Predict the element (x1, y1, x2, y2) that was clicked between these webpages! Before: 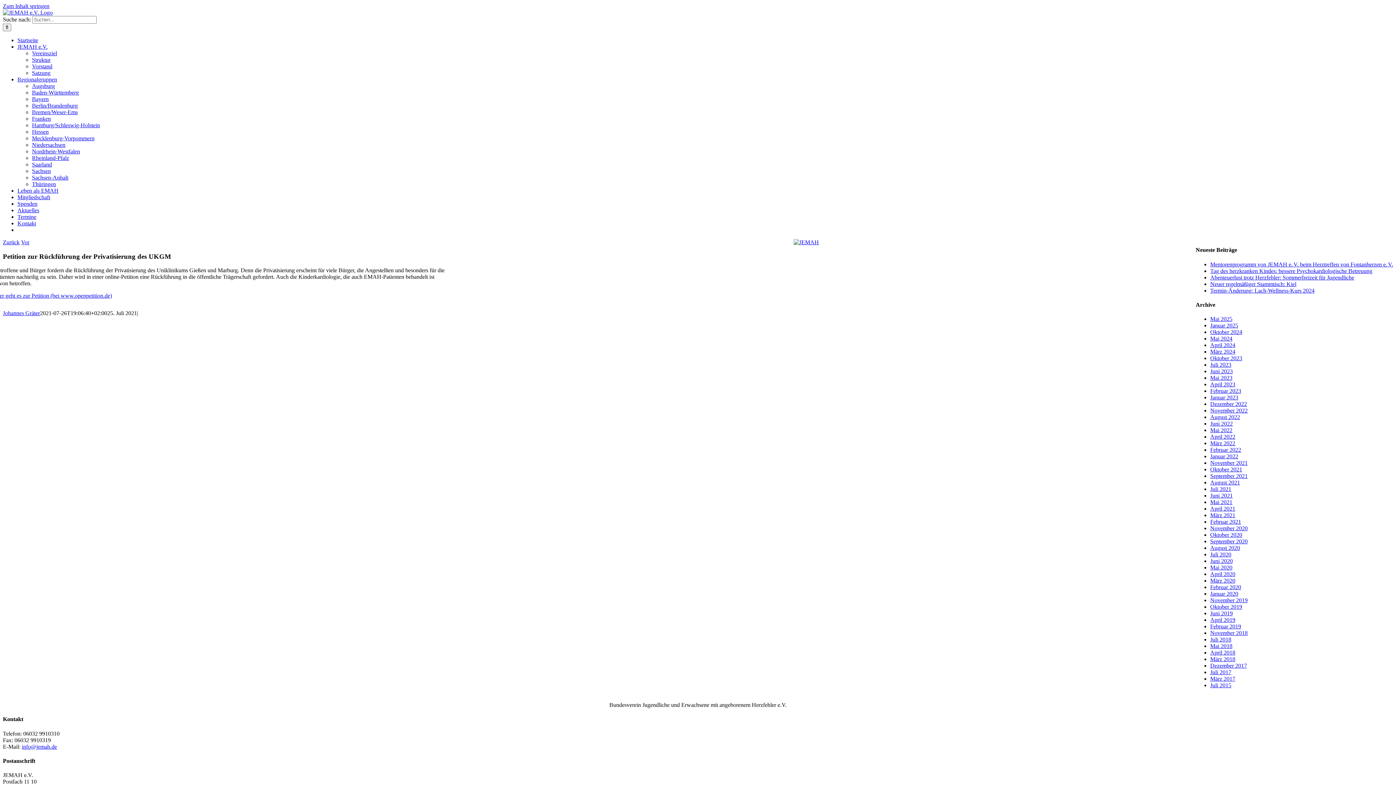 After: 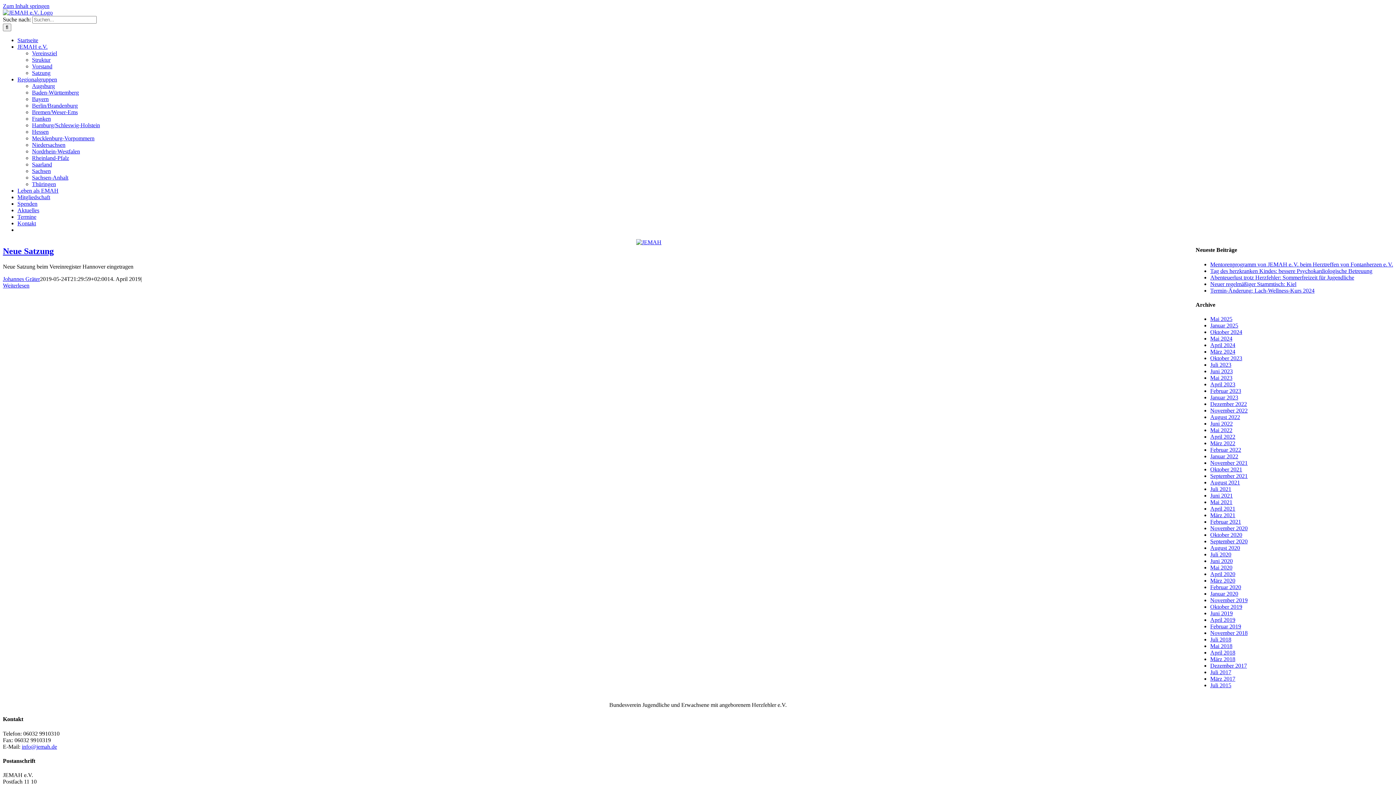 Action: bbox: (1210, 617, 1235, 623) label: April 2019